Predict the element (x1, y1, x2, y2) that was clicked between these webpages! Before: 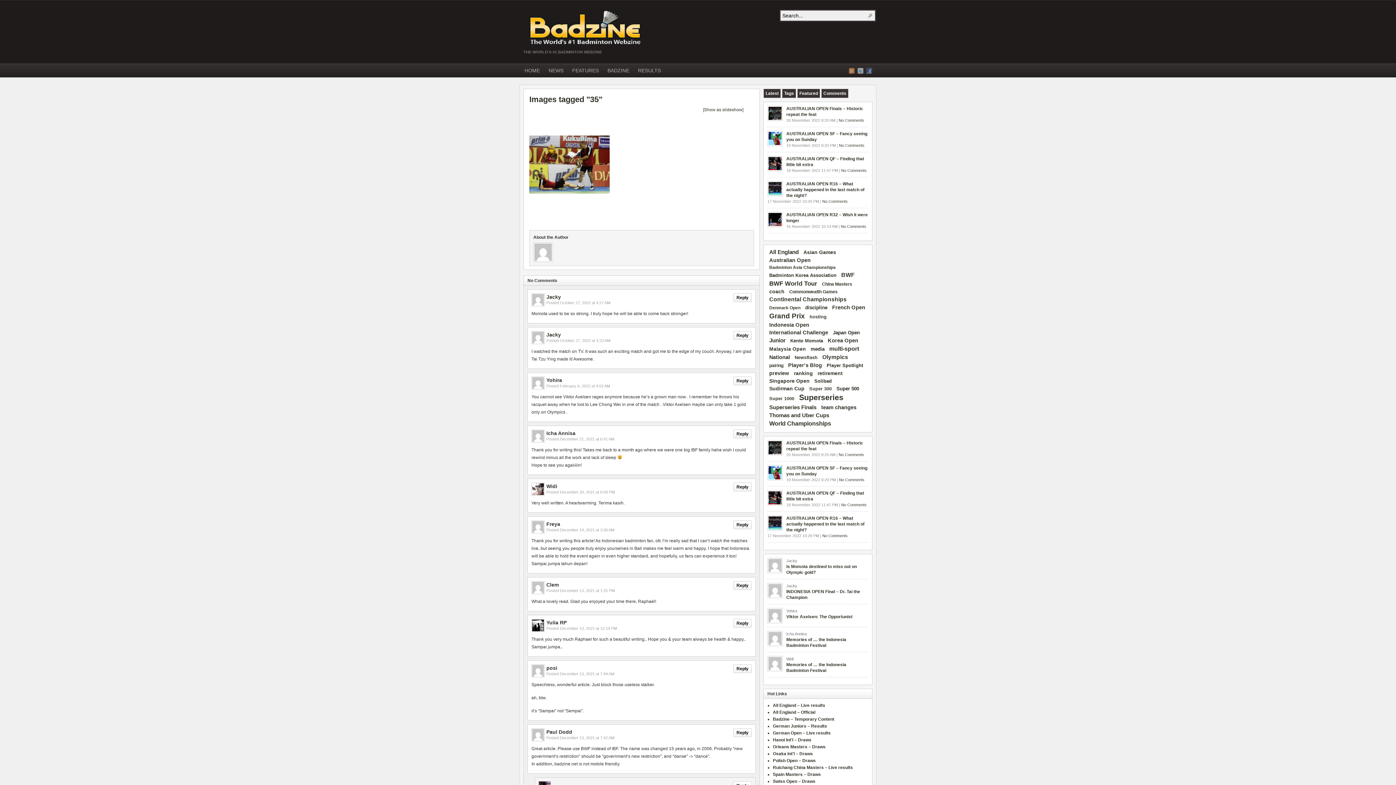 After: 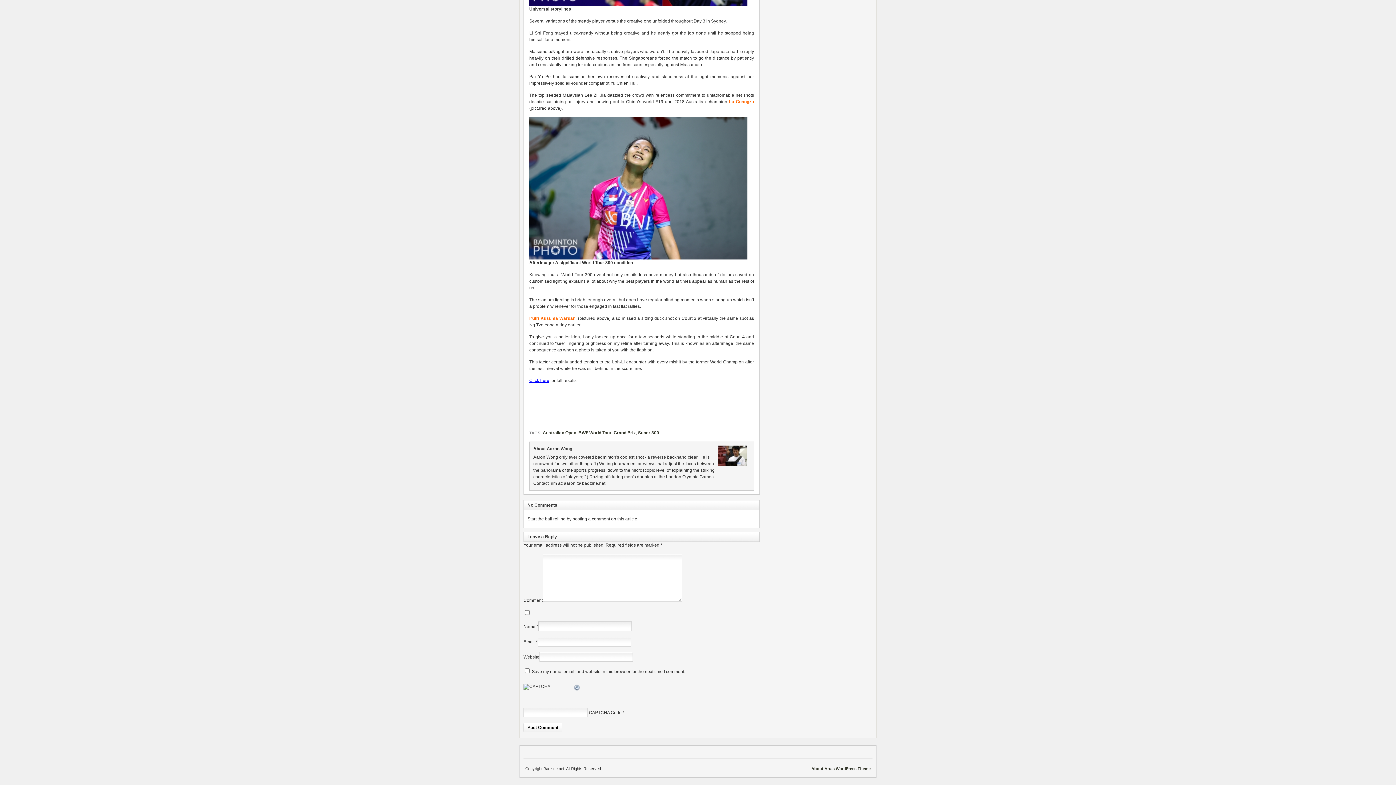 Action: bbox: (822, 199, 848, 203) label: No Comments